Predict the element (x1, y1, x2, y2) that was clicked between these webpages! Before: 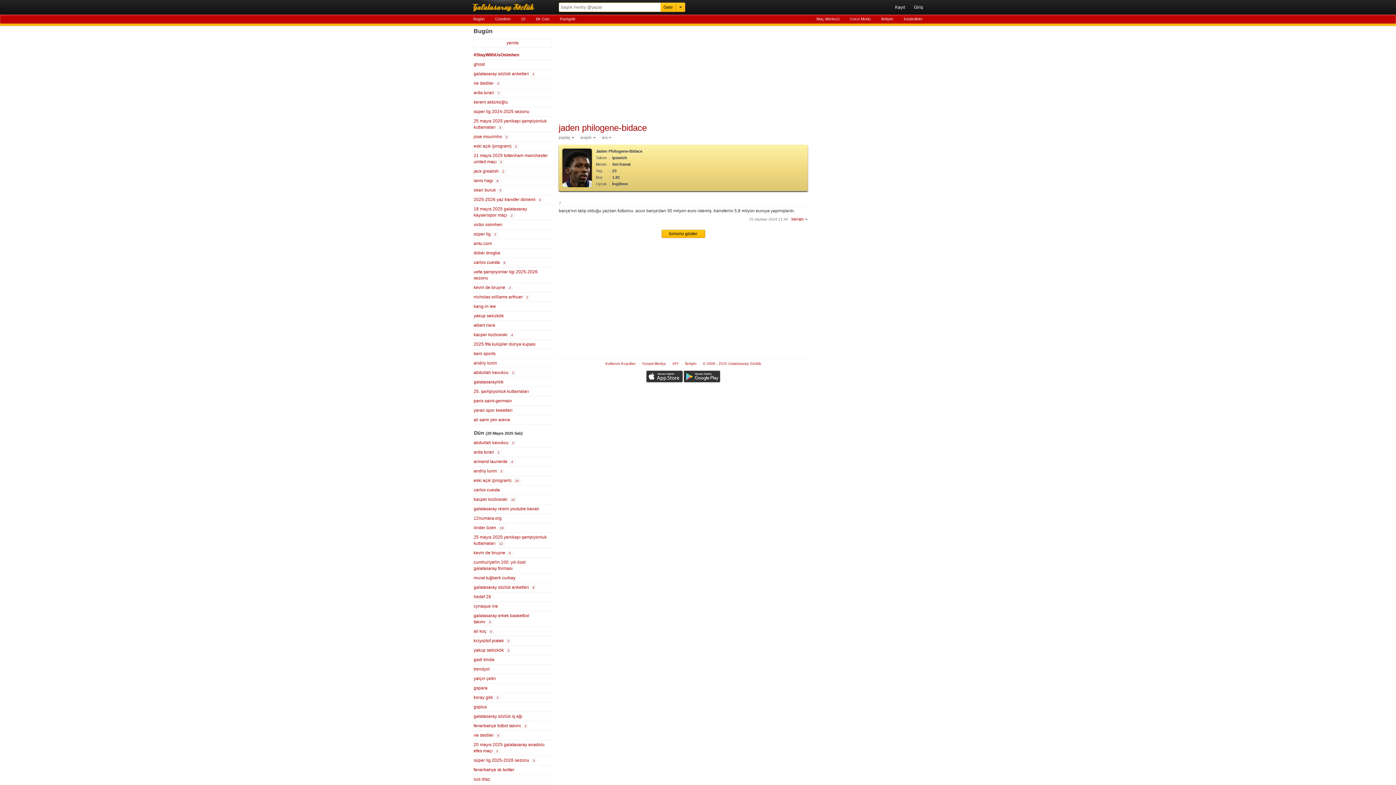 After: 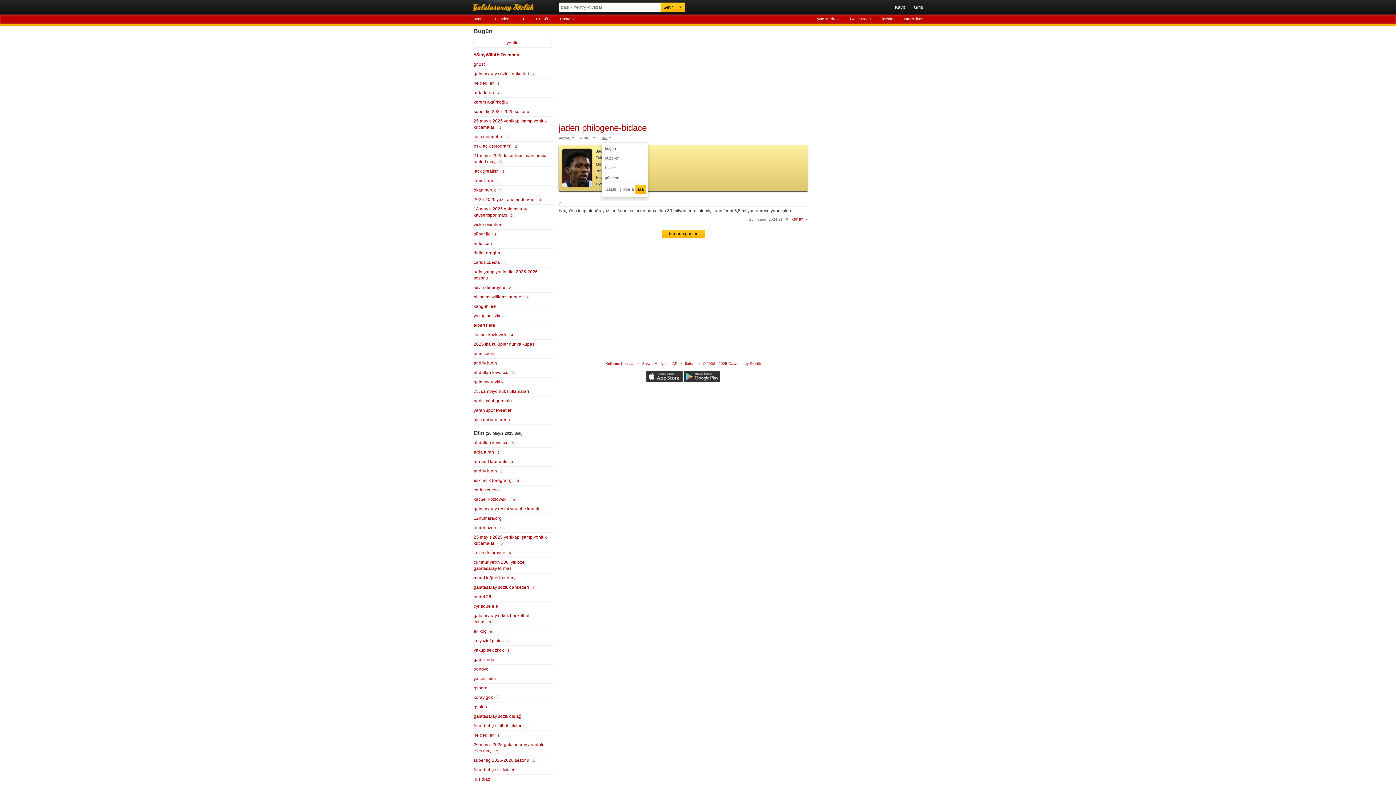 Action: label: ara bbox: (601, 135, 611, 139)